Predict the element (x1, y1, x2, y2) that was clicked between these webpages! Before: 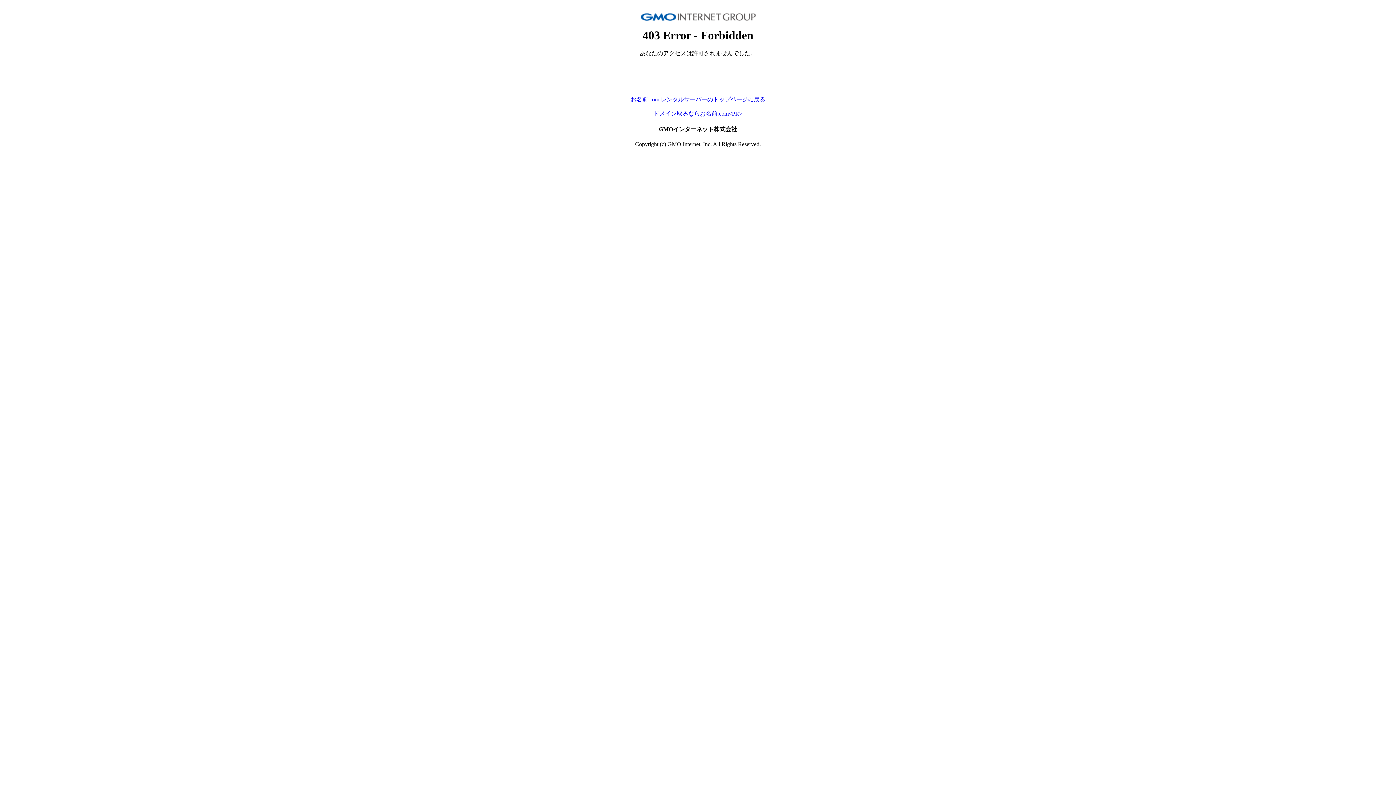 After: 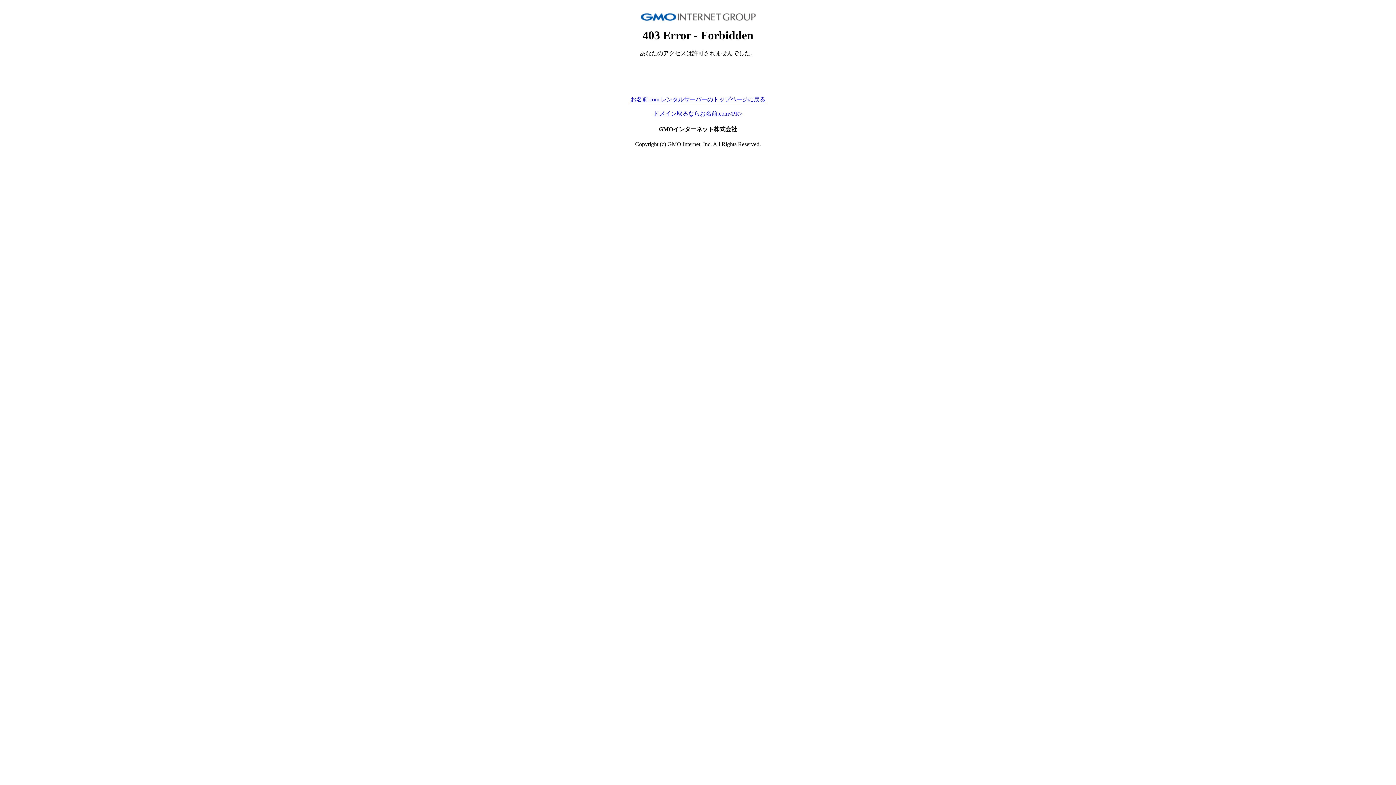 Action: label: お名前.com レンタルサーバーのトップページに戻る bbox: (630, 96, 765, 102)